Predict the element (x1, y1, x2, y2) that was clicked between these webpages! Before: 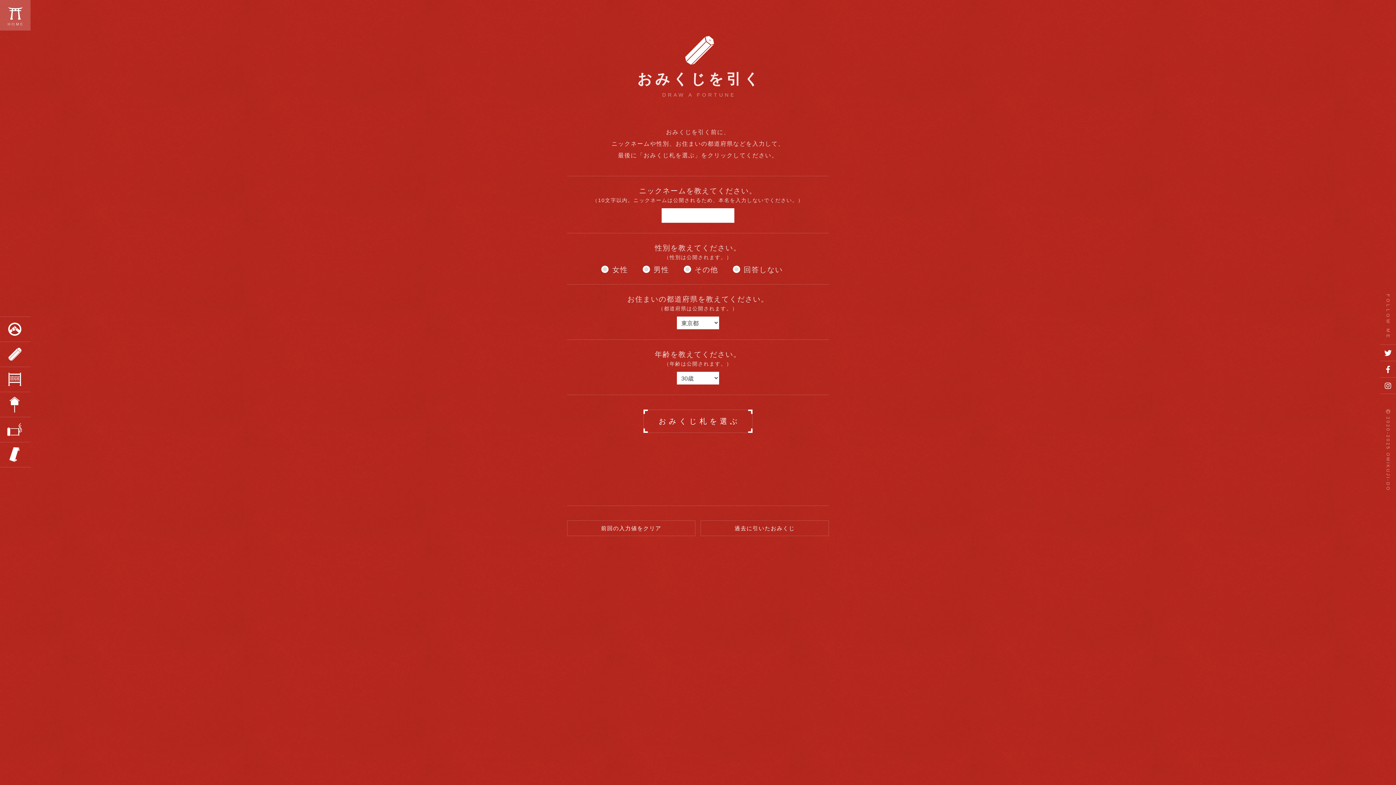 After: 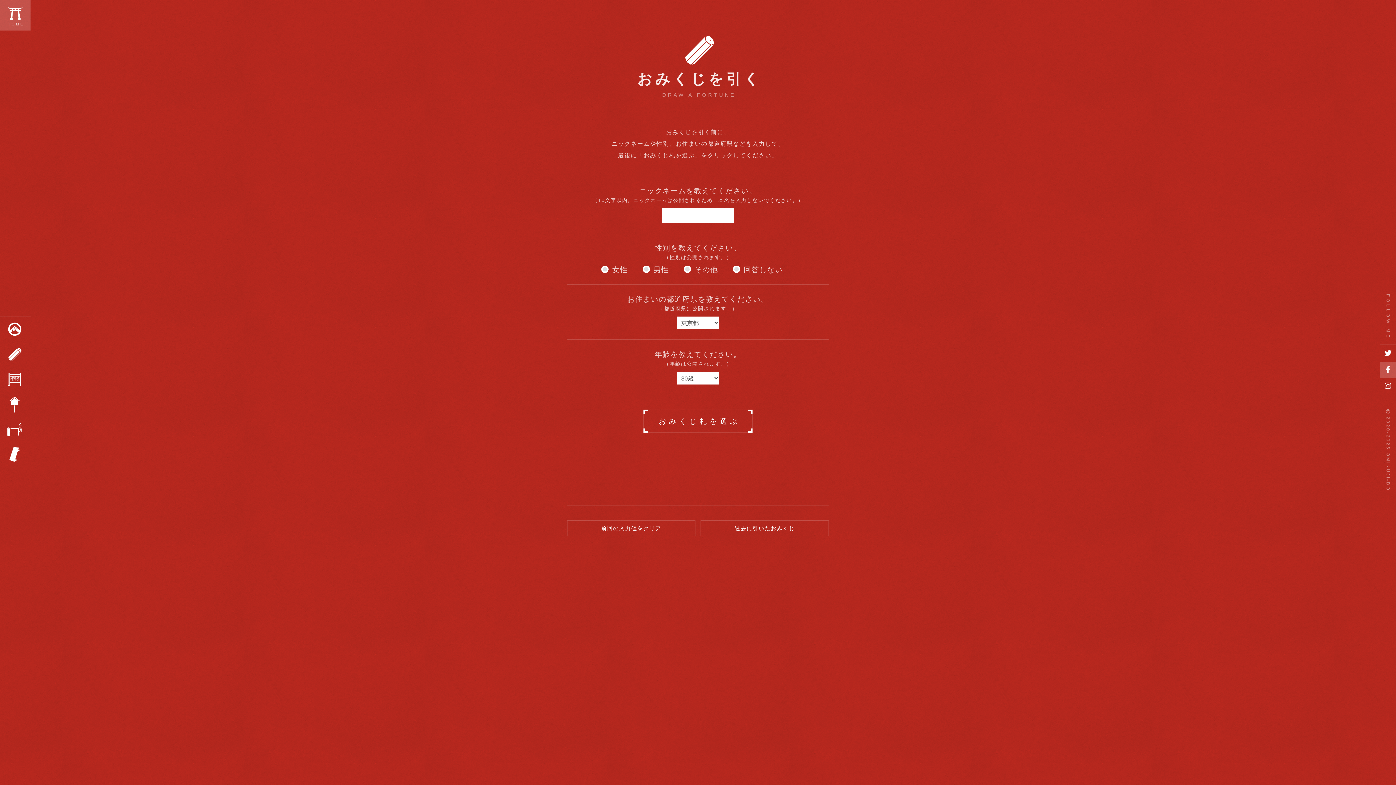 Action: bbox: (1380, 361, 1396, 376)